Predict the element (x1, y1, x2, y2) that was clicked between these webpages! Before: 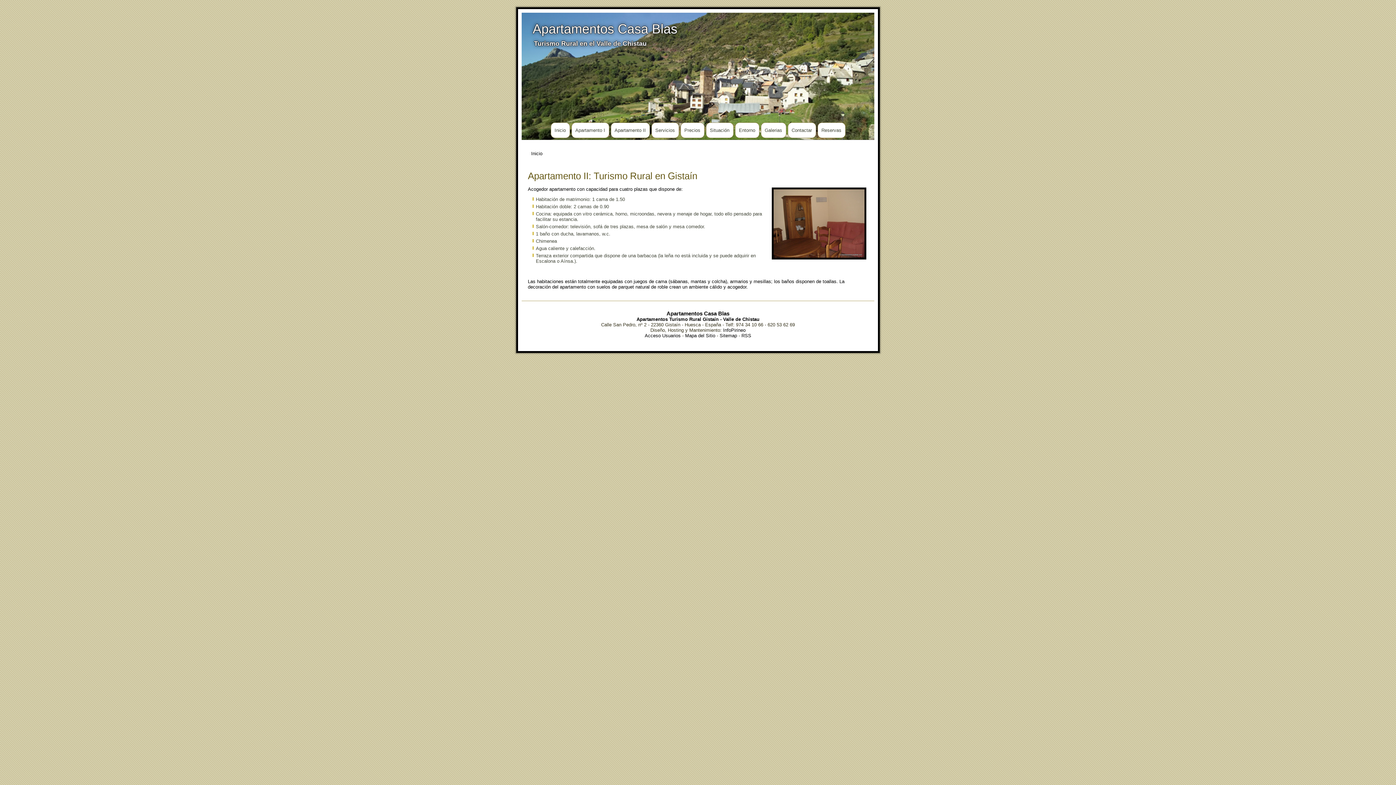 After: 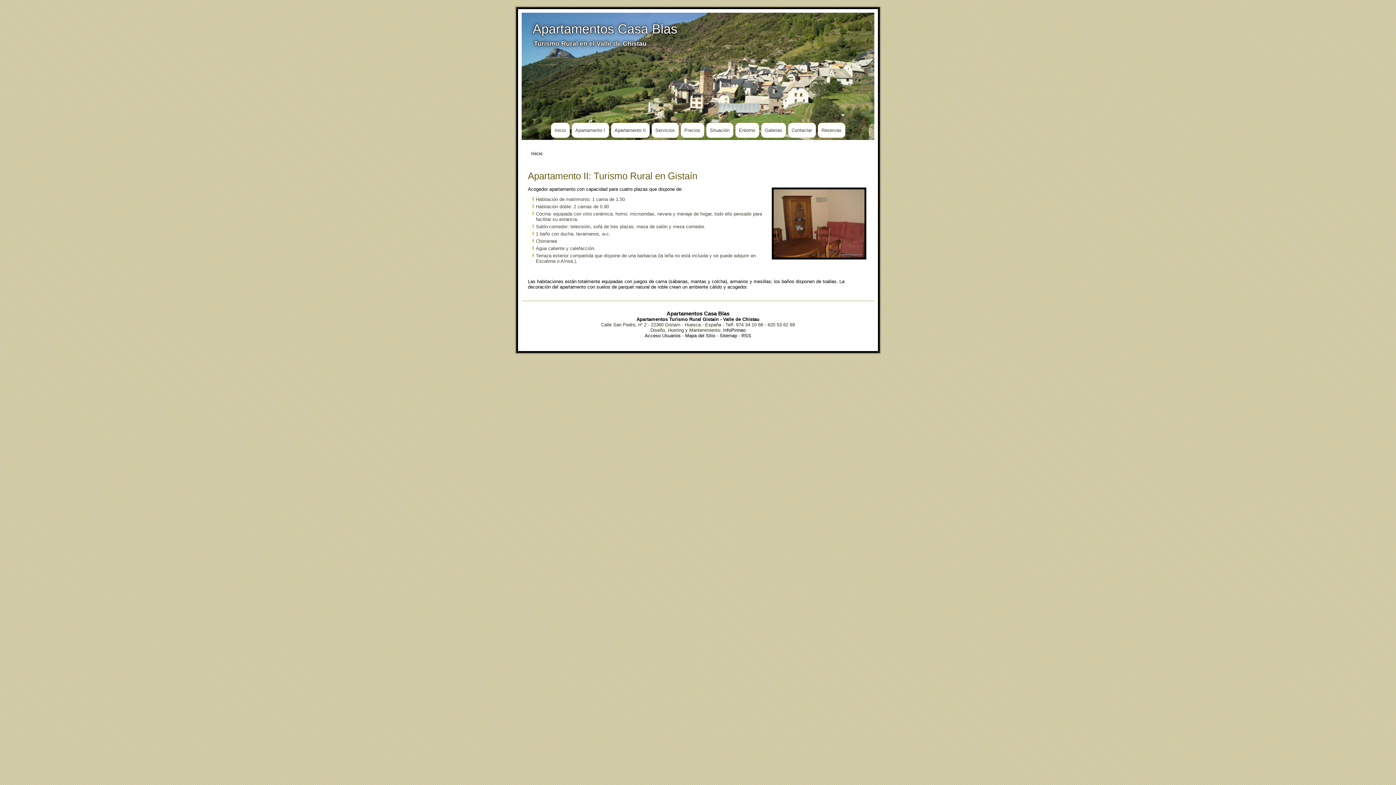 Action: bbox: (610, 122, 650, 138) label: Apartamento II